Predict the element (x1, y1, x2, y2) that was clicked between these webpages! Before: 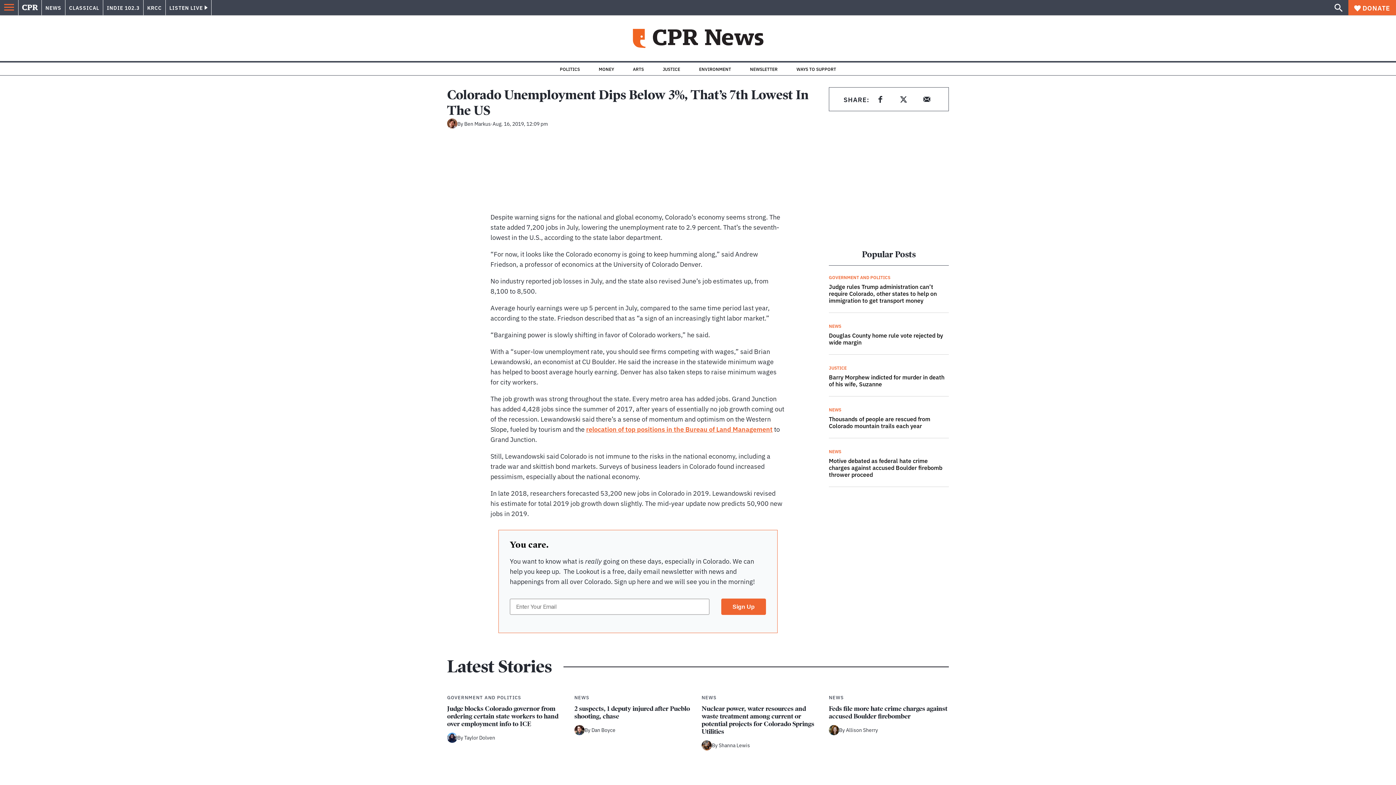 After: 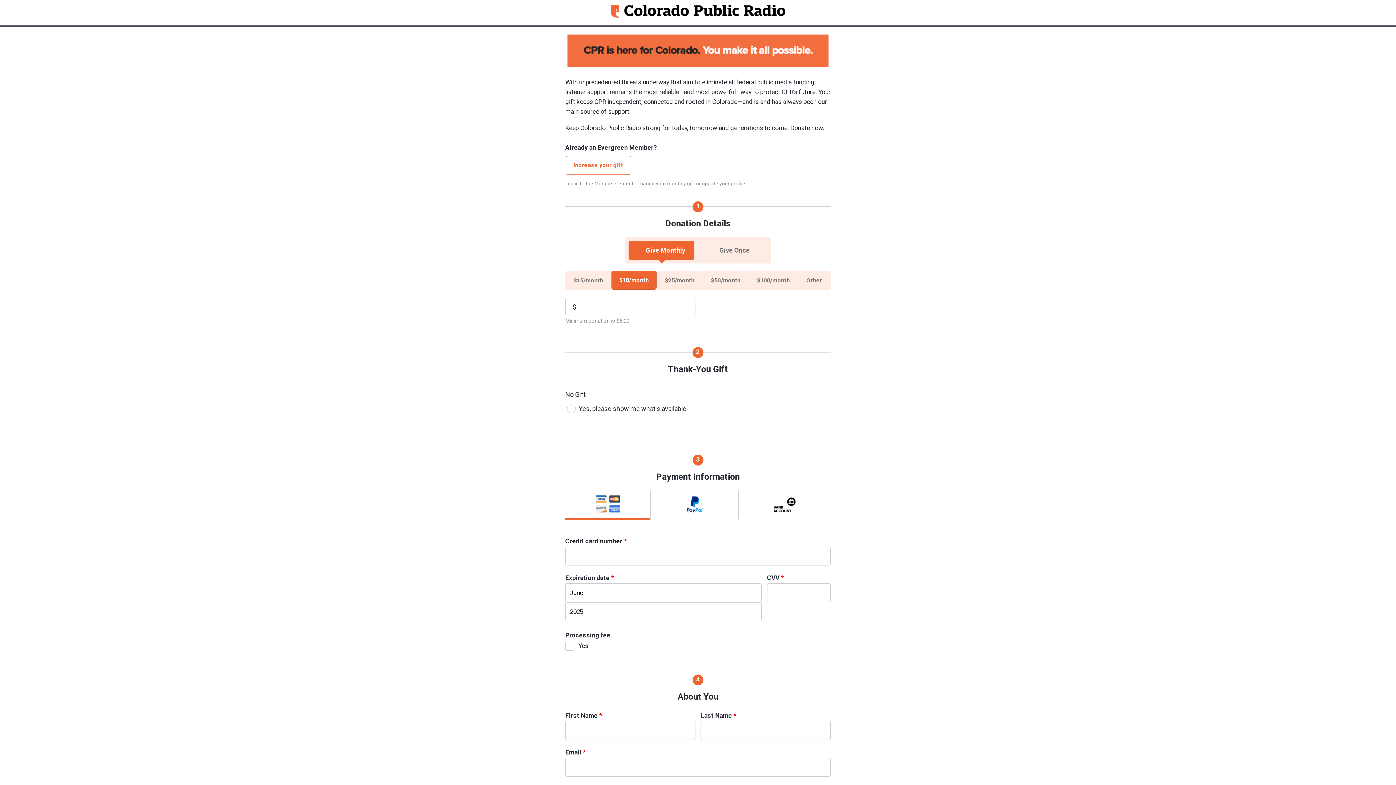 Action: label: DONATE bbox: (1348, 0, 1396, 15)